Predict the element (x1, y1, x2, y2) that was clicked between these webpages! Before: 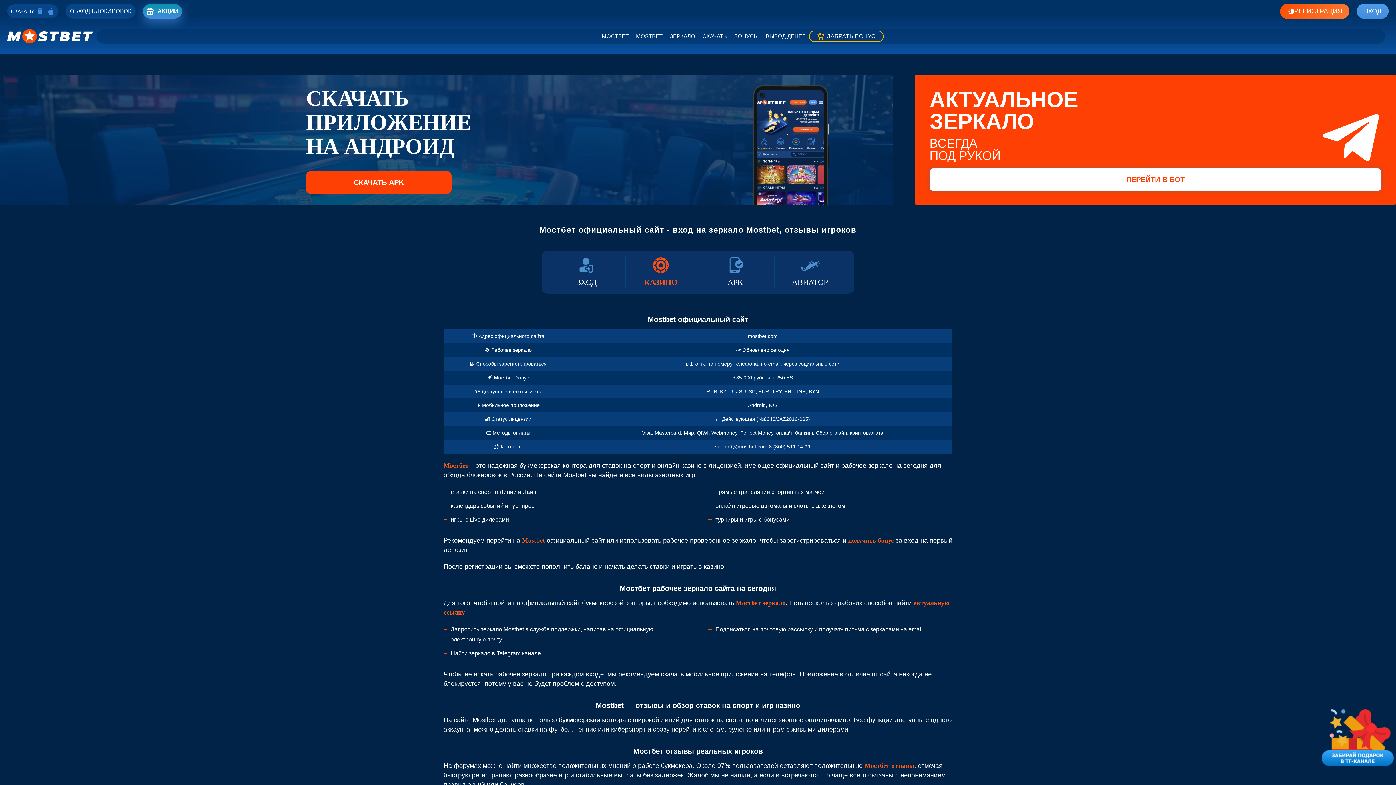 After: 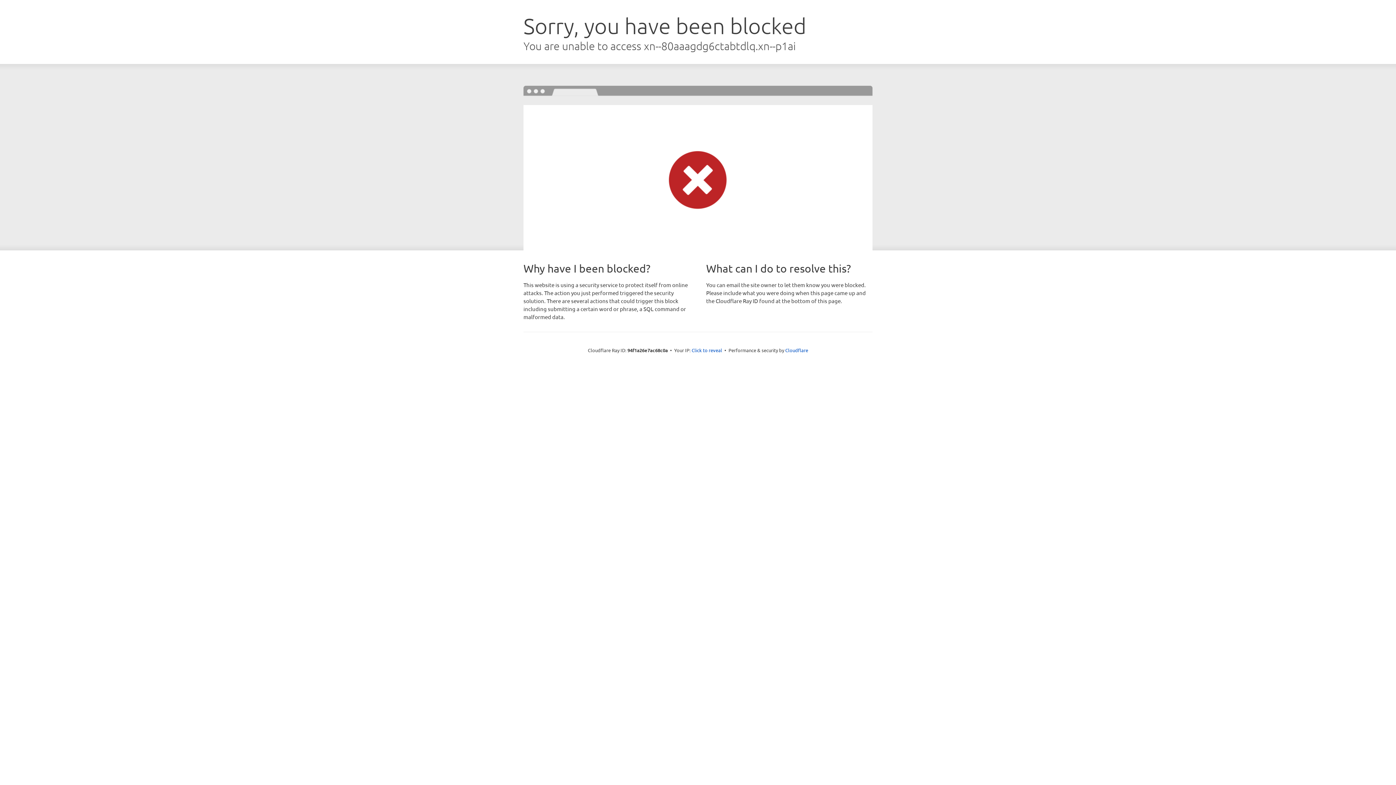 Action: label: MOSTBET bbox: (632, 29, 666, 42)